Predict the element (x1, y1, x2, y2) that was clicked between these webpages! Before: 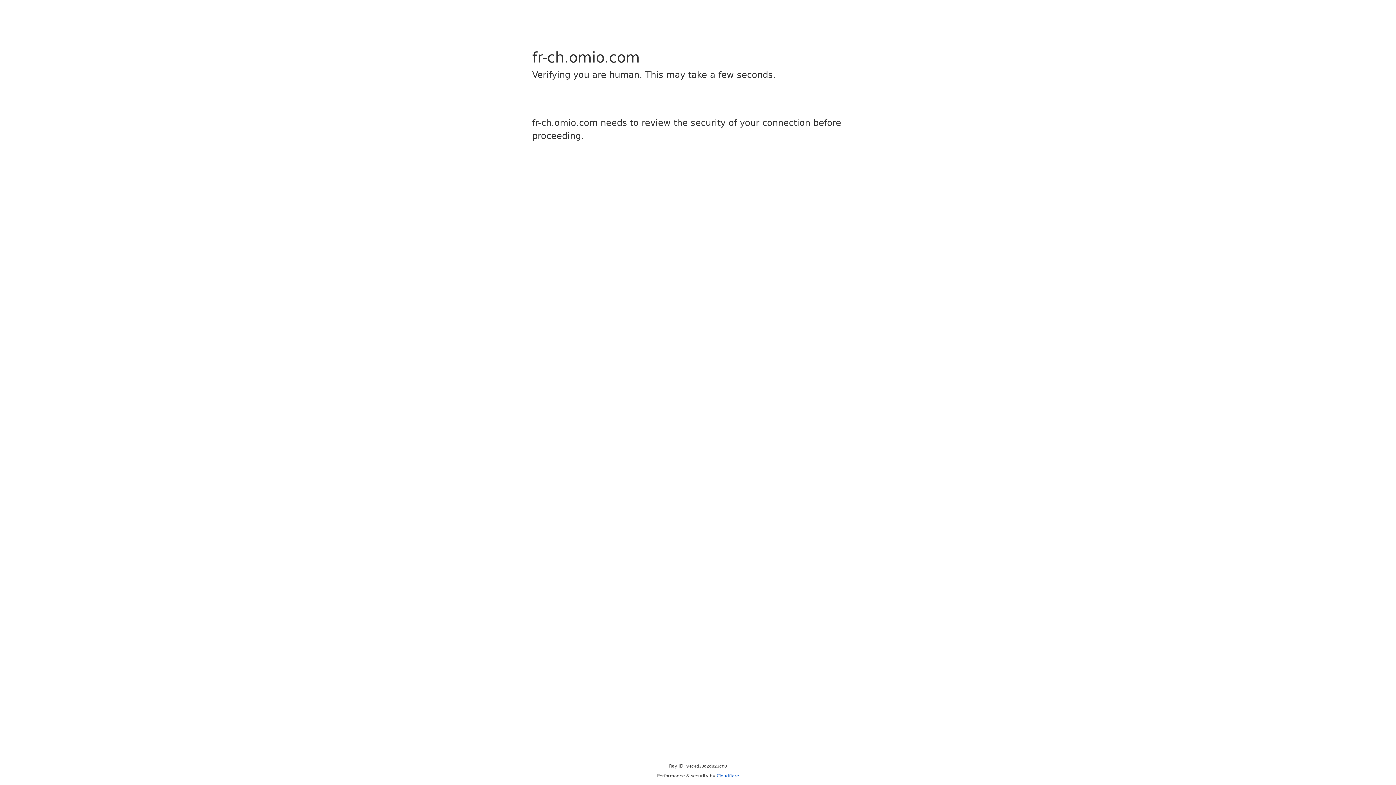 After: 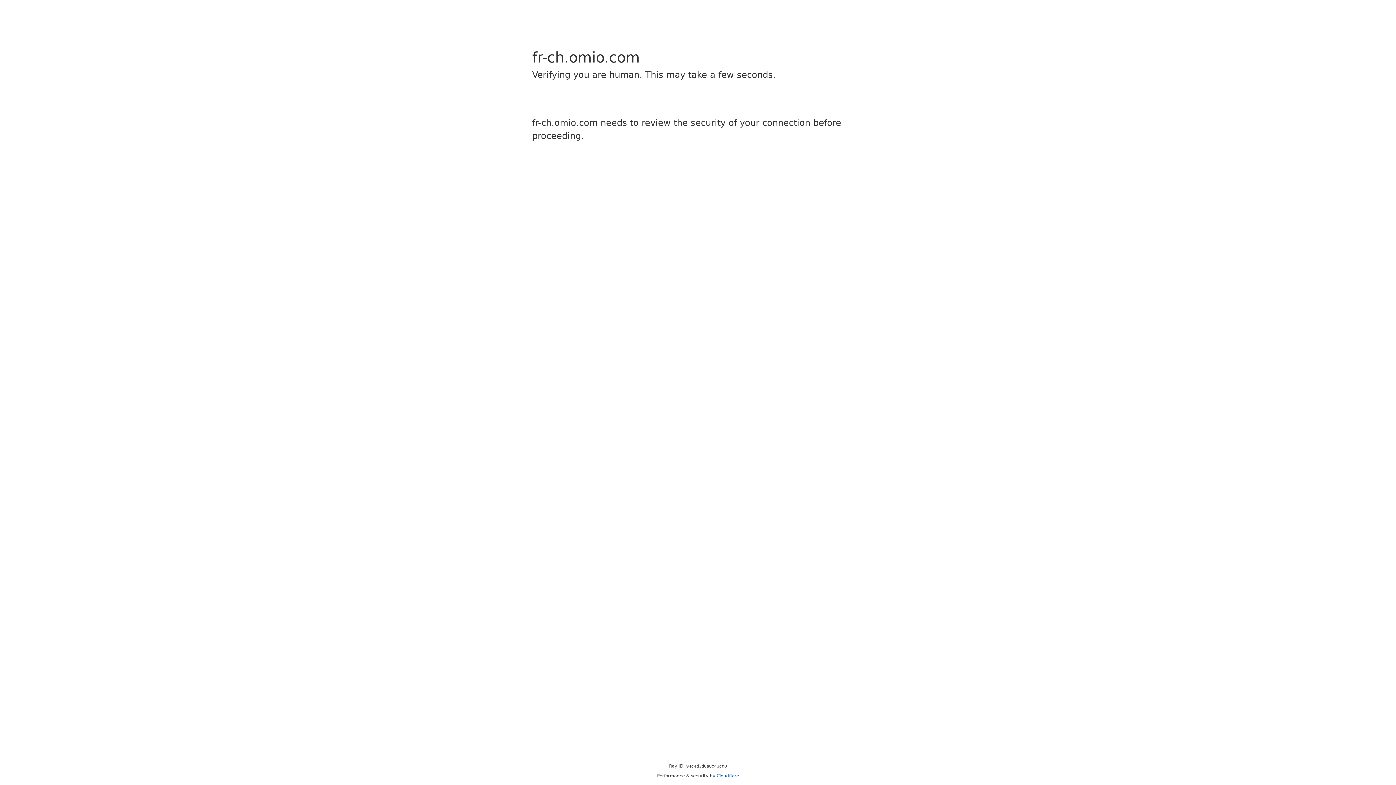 Action: bbox: (716, 773, 739, 778) label: Cloudflare